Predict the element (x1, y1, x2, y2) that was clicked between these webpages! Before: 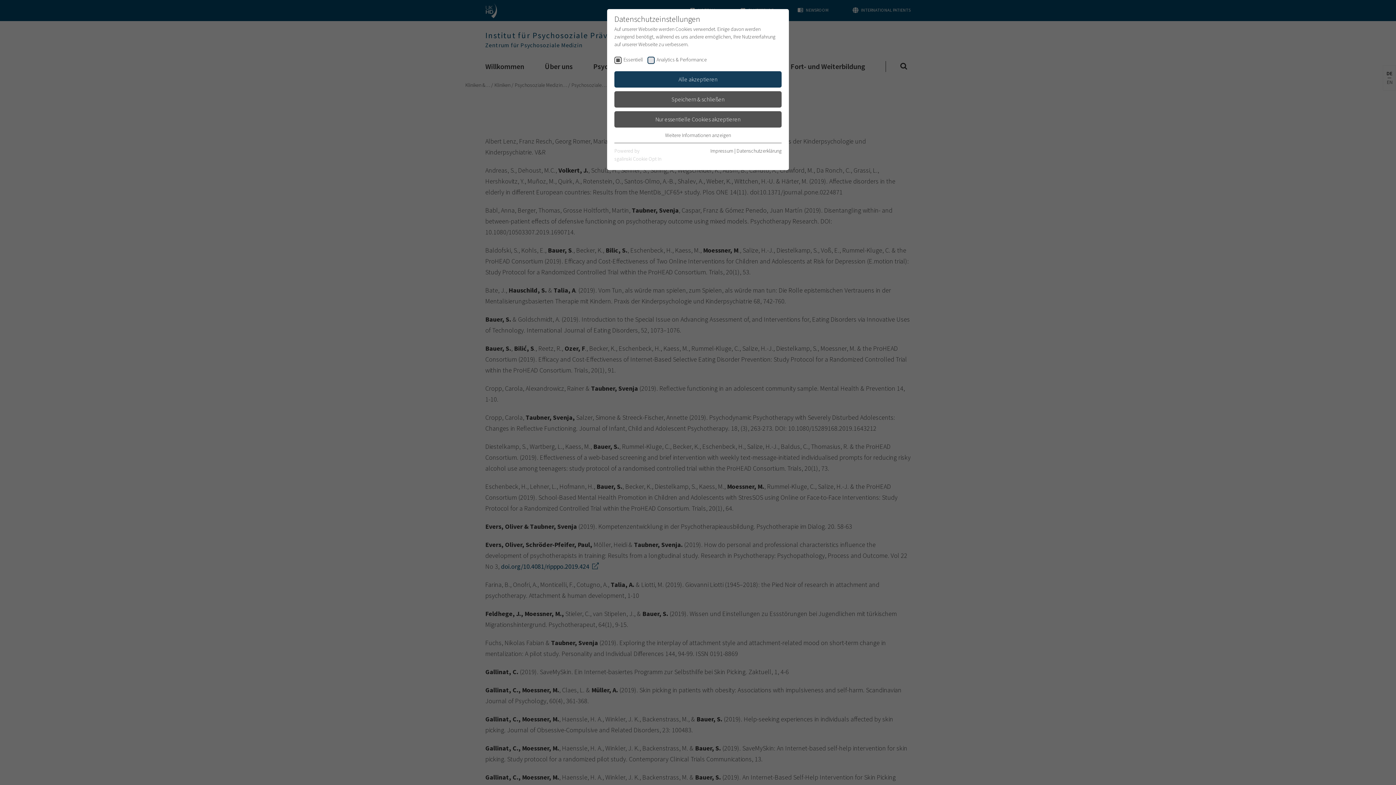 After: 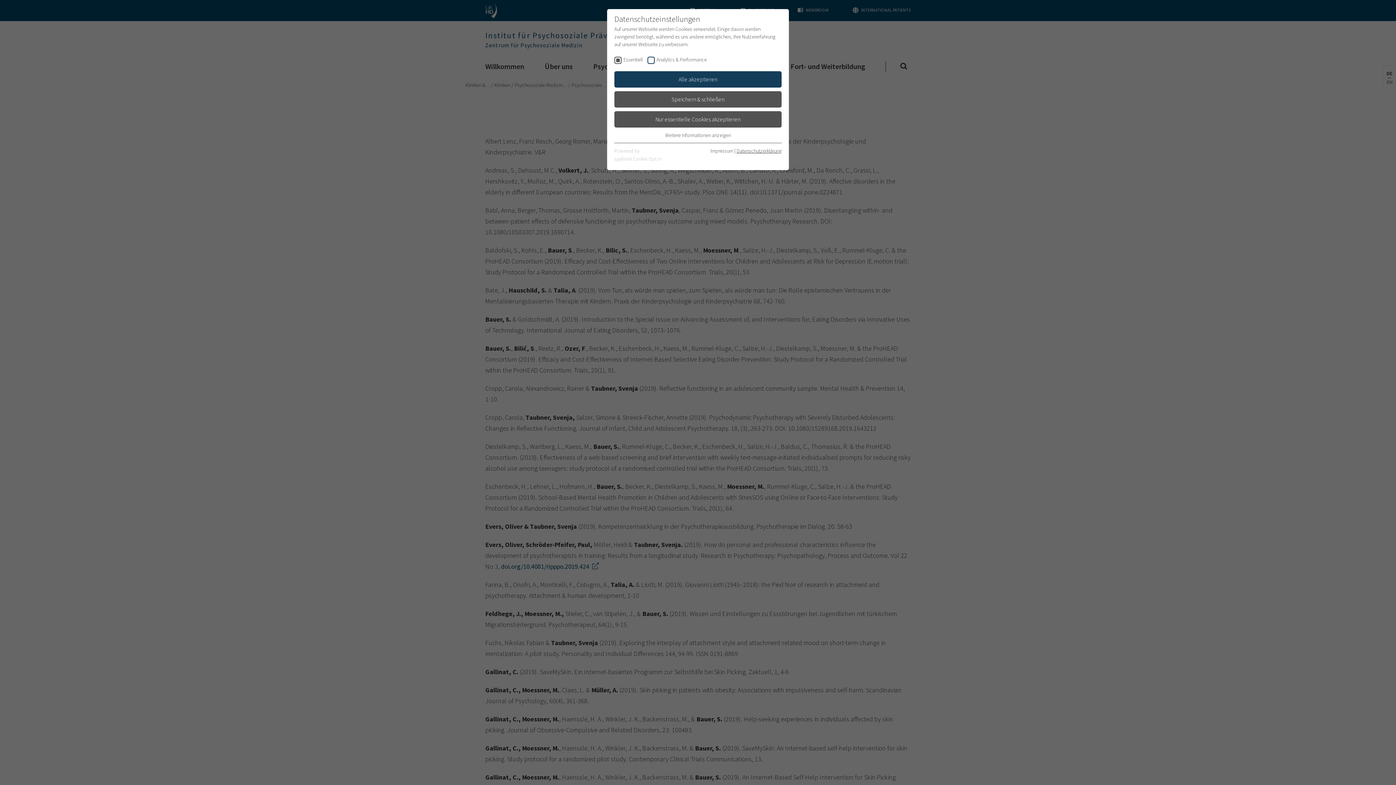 Action: bbox: (736, 147, 781, 154) label: Datenschutzerklärung